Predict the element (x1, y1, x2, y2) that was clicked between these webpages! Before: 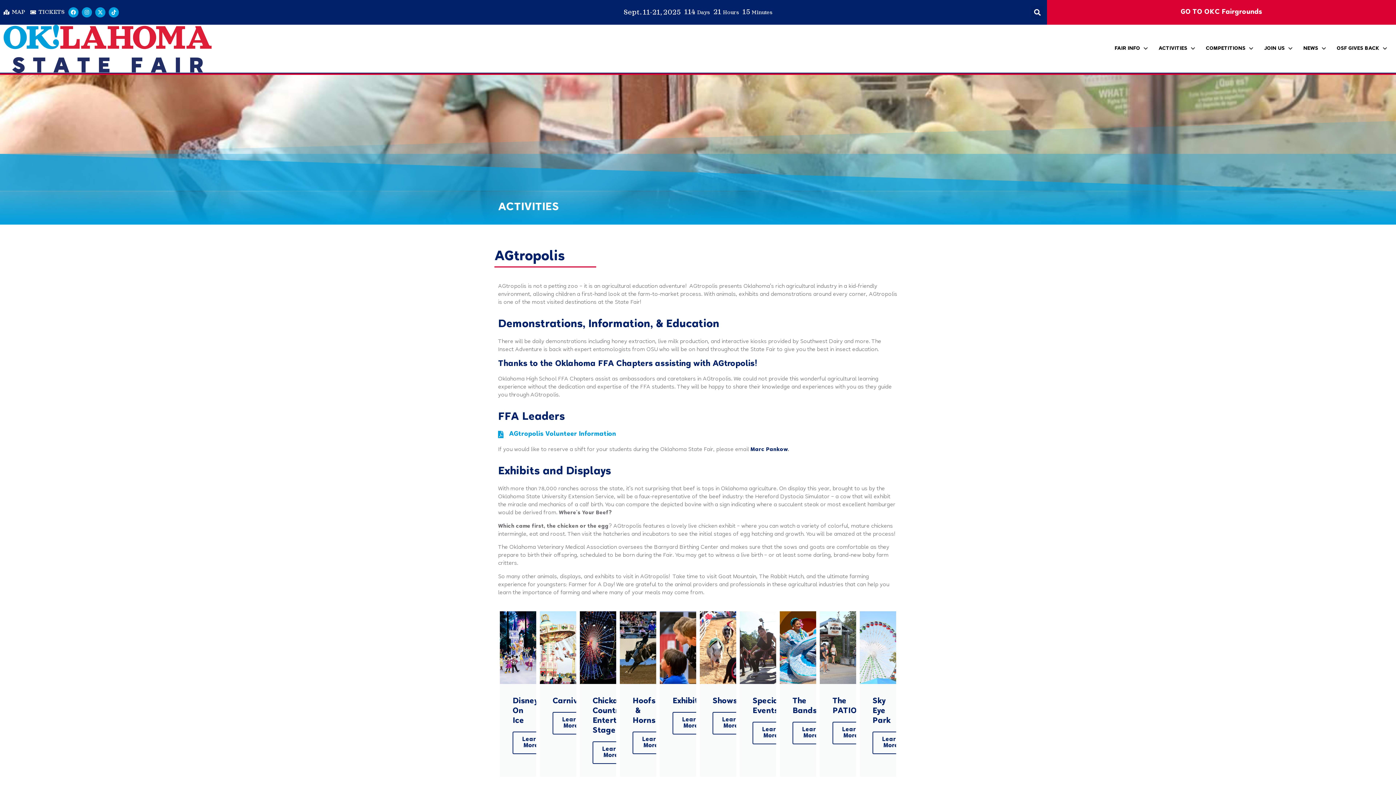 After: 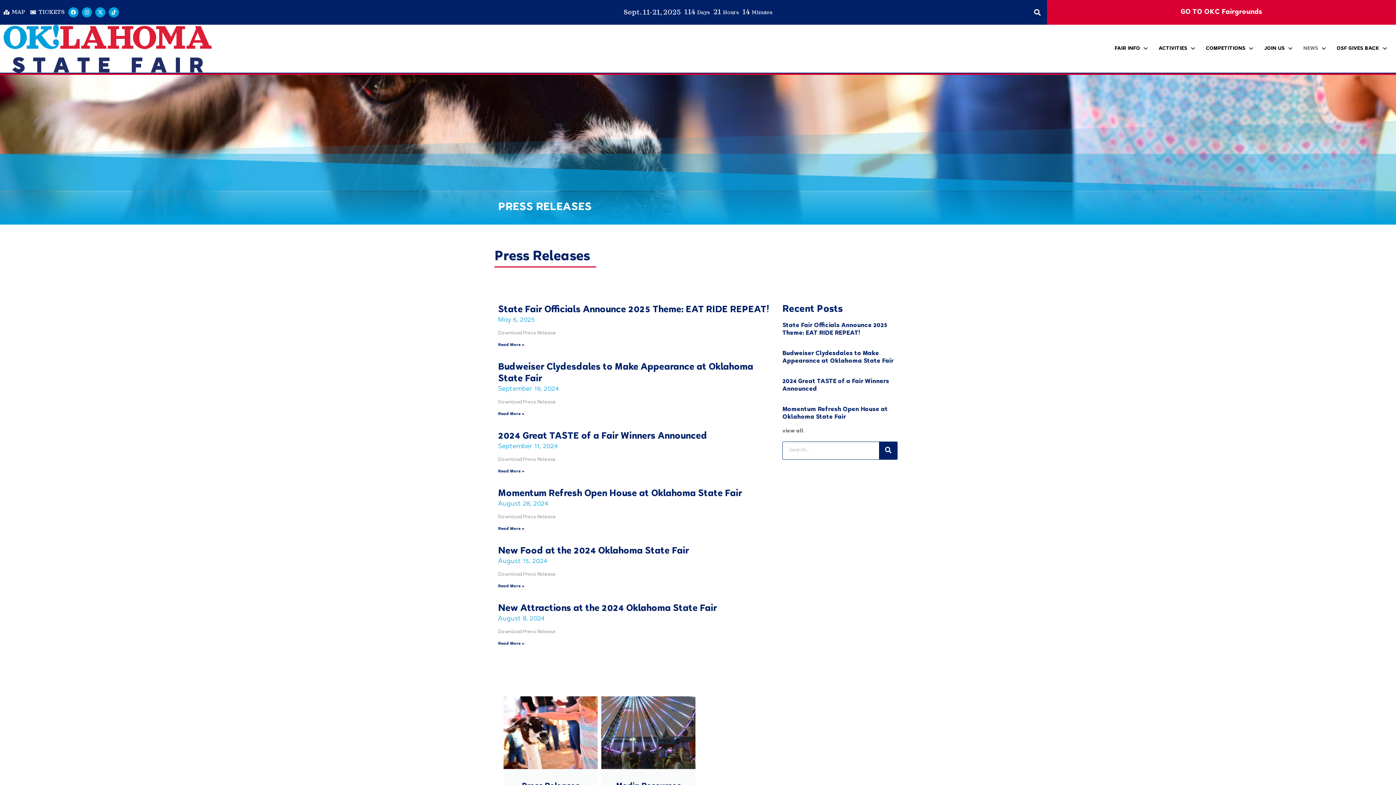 Action: label: NEWS bbox: (1298, 34, 1331, 63)